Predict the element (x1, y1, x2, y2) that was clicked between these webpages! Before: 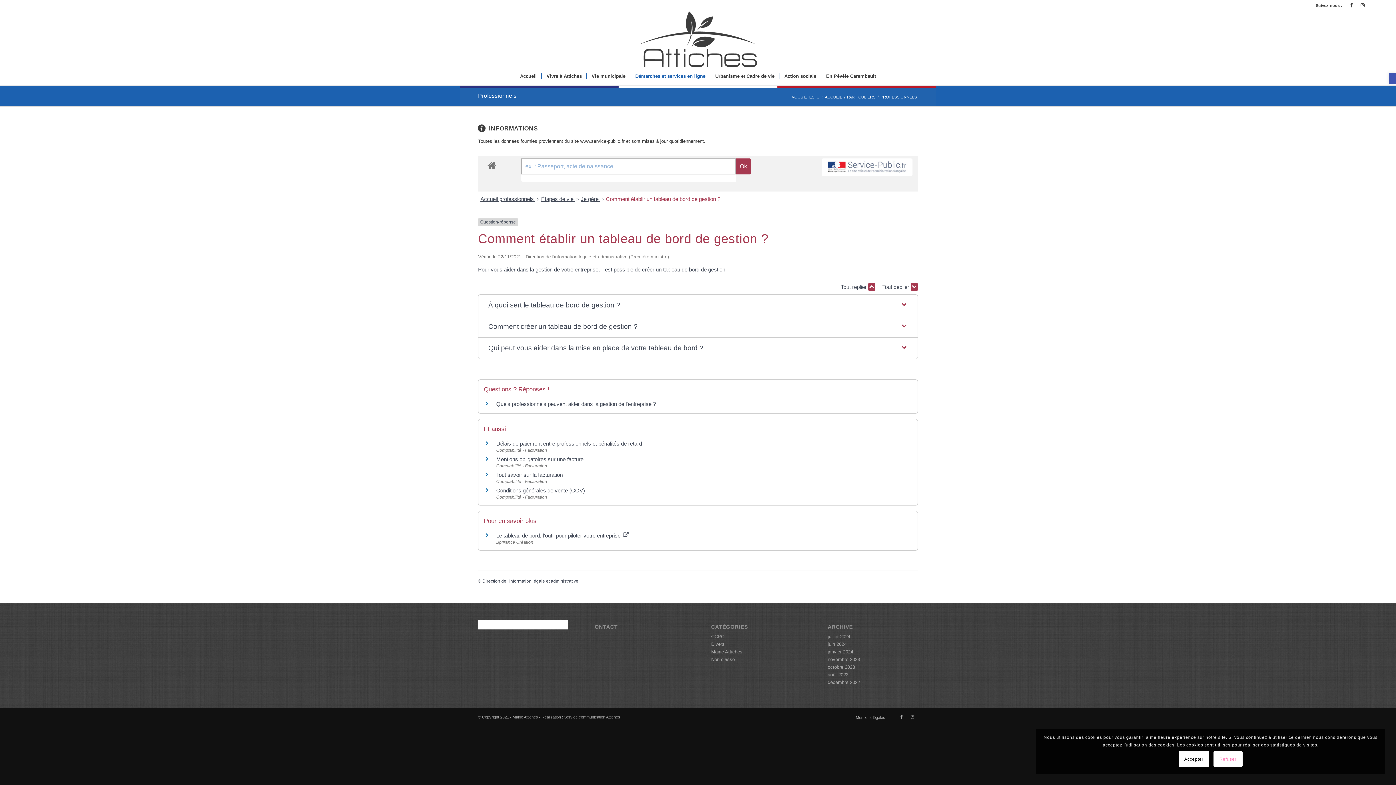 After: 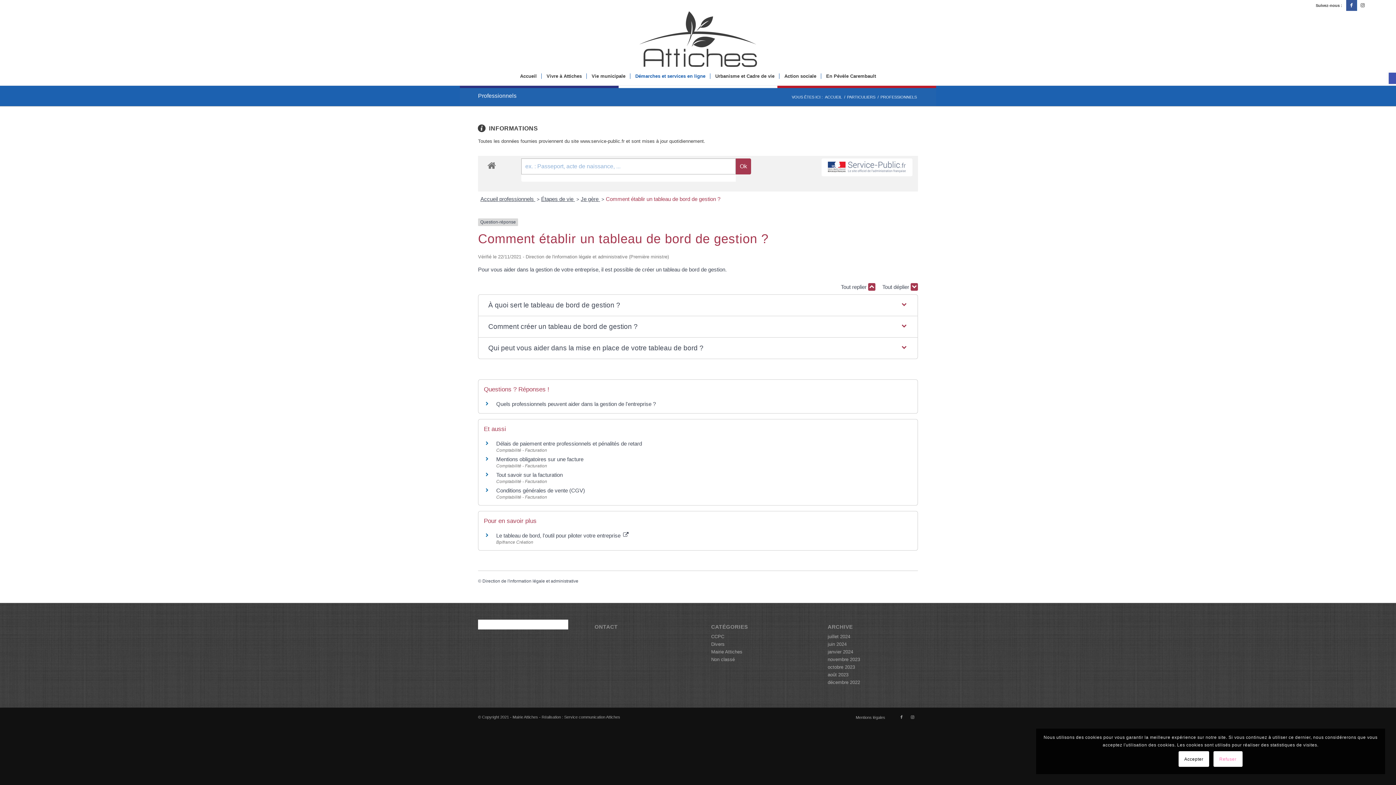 Action: bbox: (1346, 0, 1357, 10) label: Lien vers Facebook